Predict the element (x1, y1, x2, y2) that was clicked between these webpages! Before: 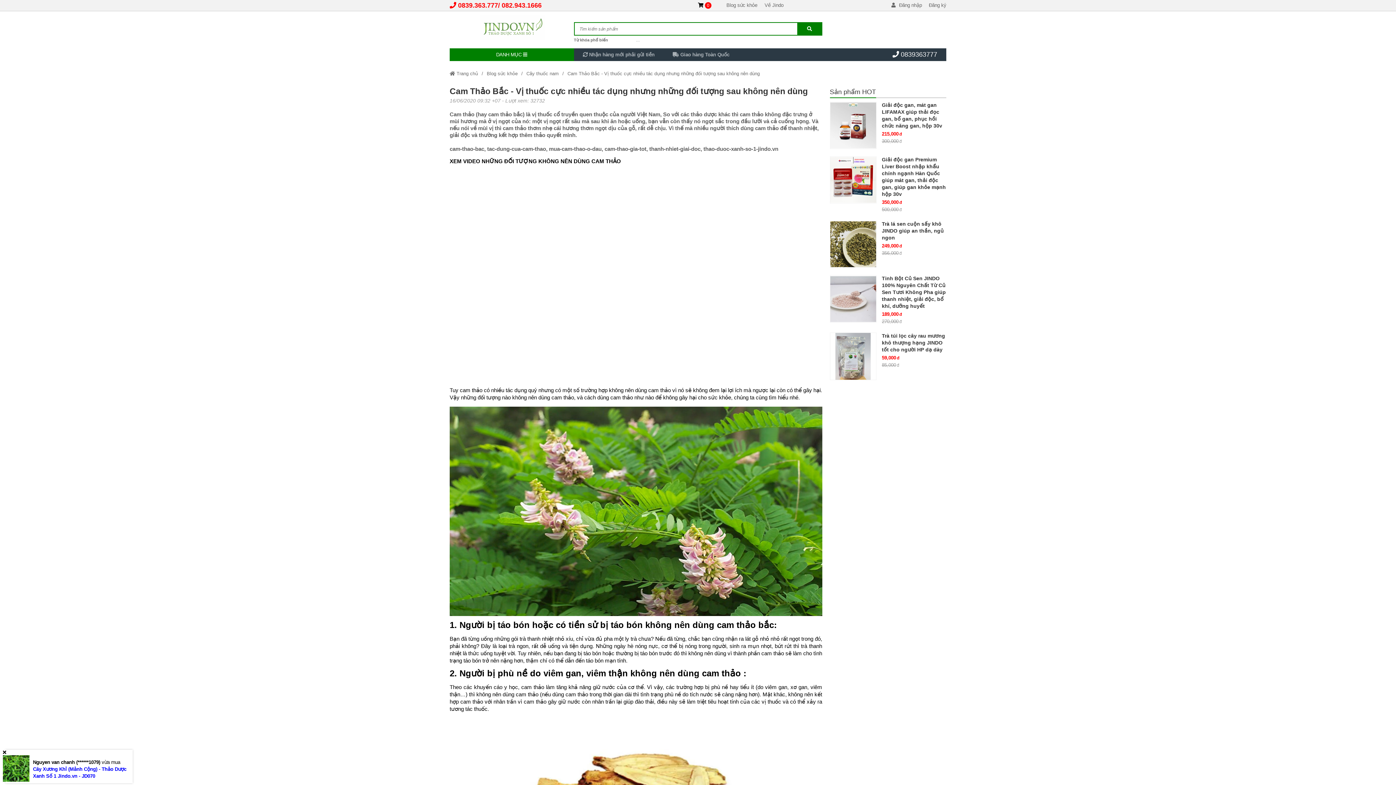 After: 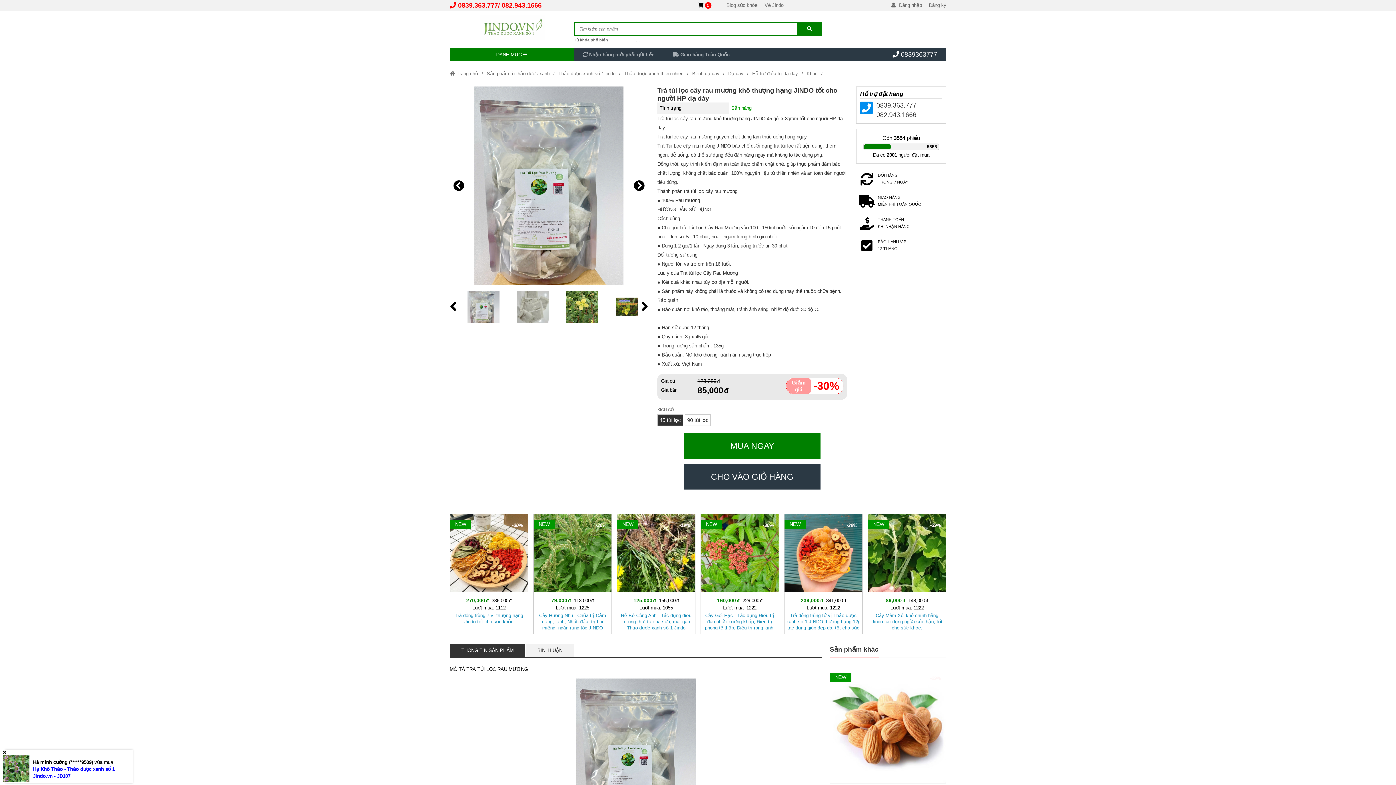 Action: bbox: (830, 332, 876, 380) label: Trà túi lọc cây rau mương khô thượng hạng JINDO tốt cho người HP dạ dày